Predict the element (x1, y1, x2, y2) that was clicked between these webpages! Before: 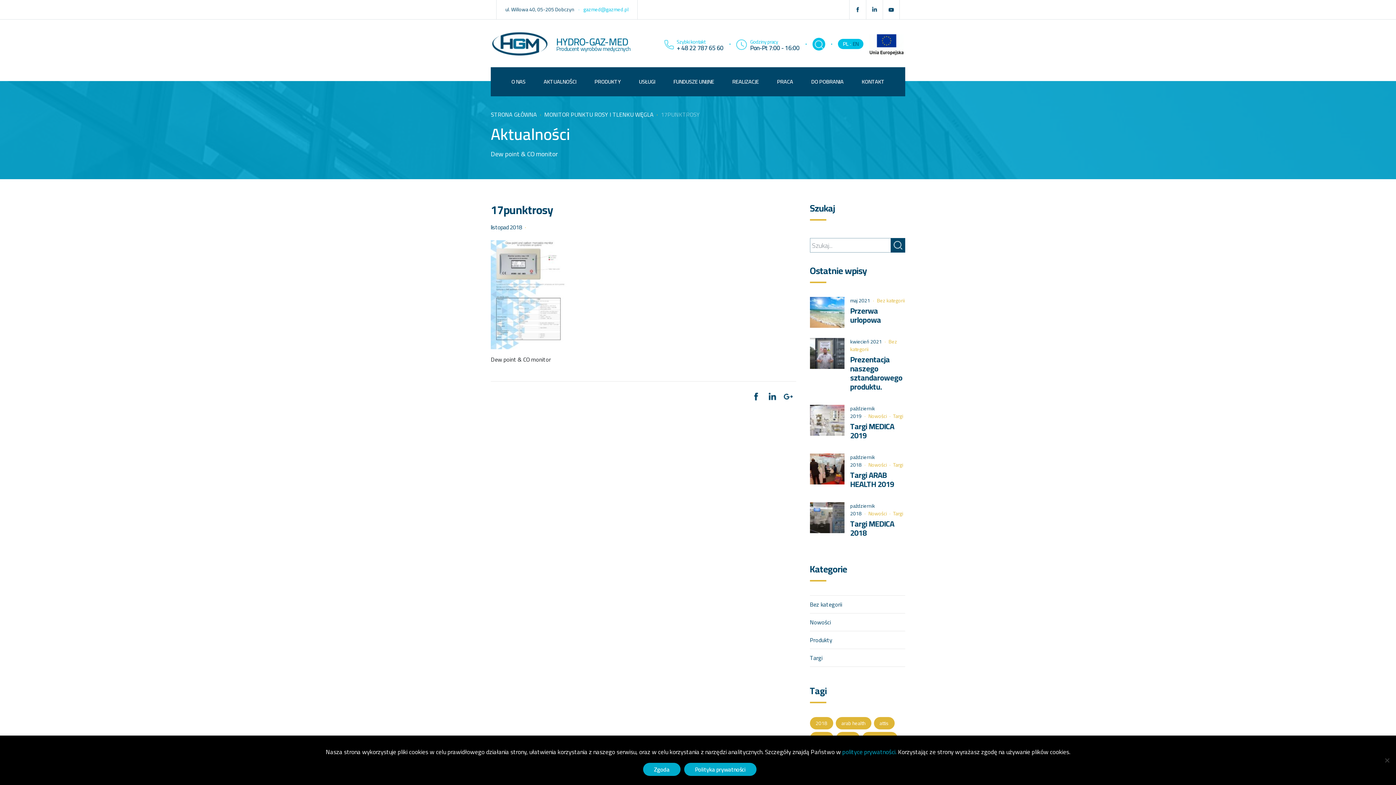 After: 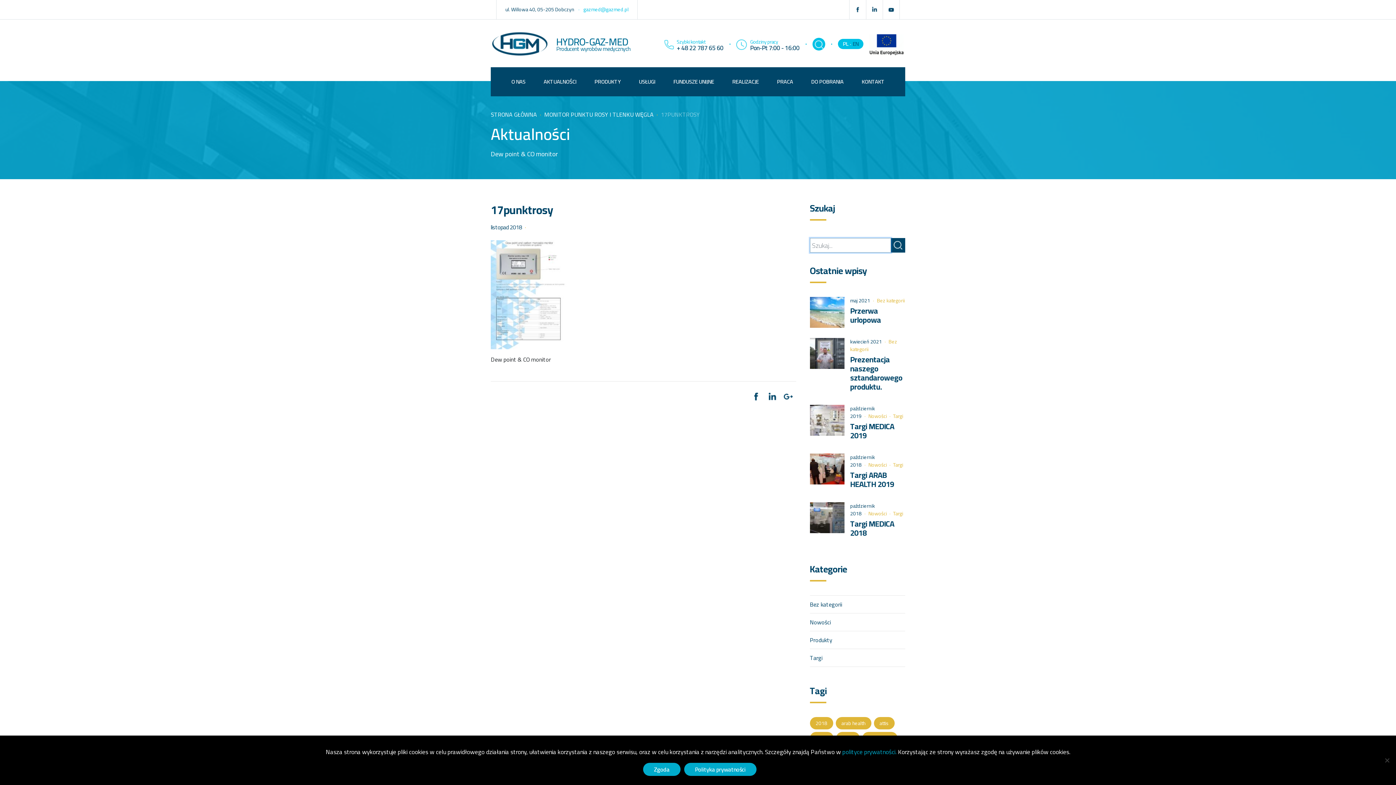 Action: bbox: (890, 238, 905, 252)